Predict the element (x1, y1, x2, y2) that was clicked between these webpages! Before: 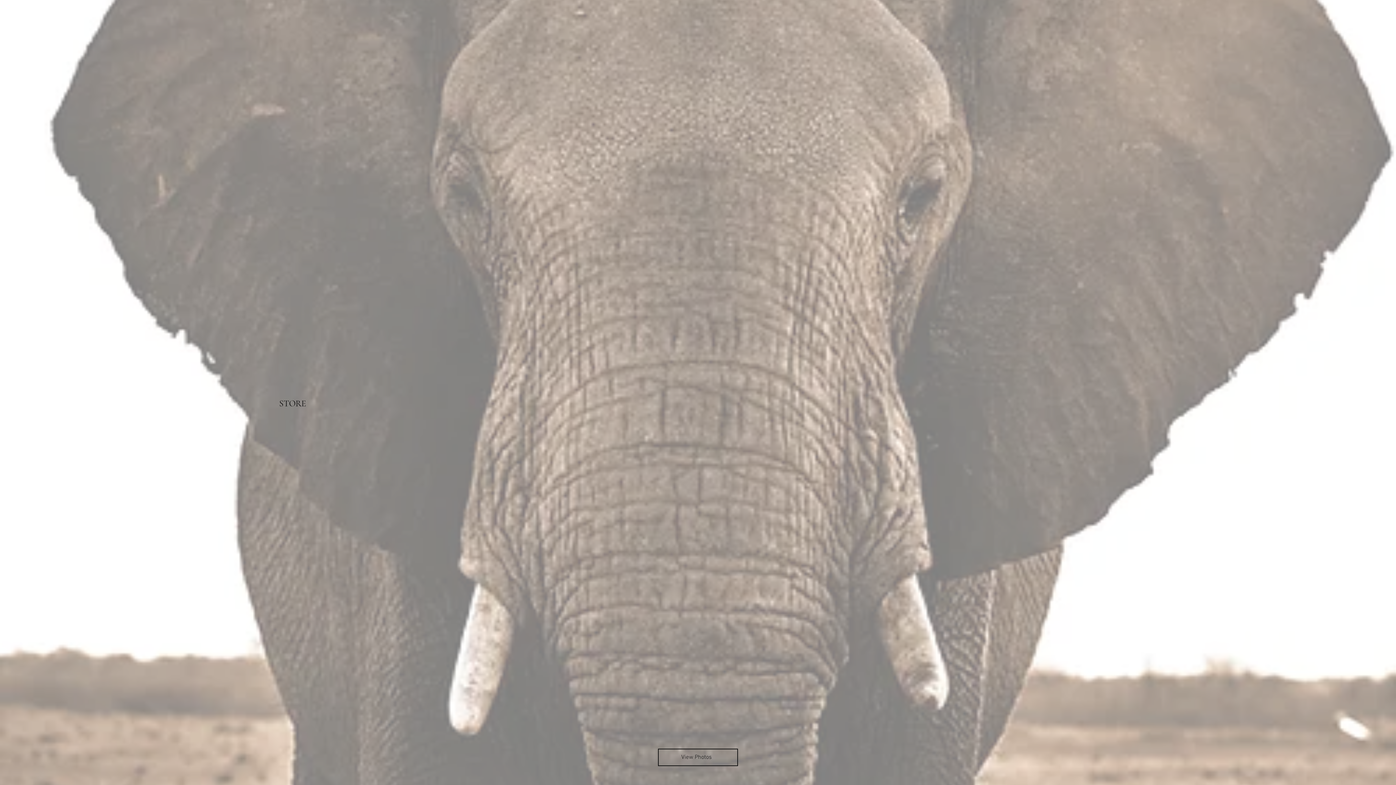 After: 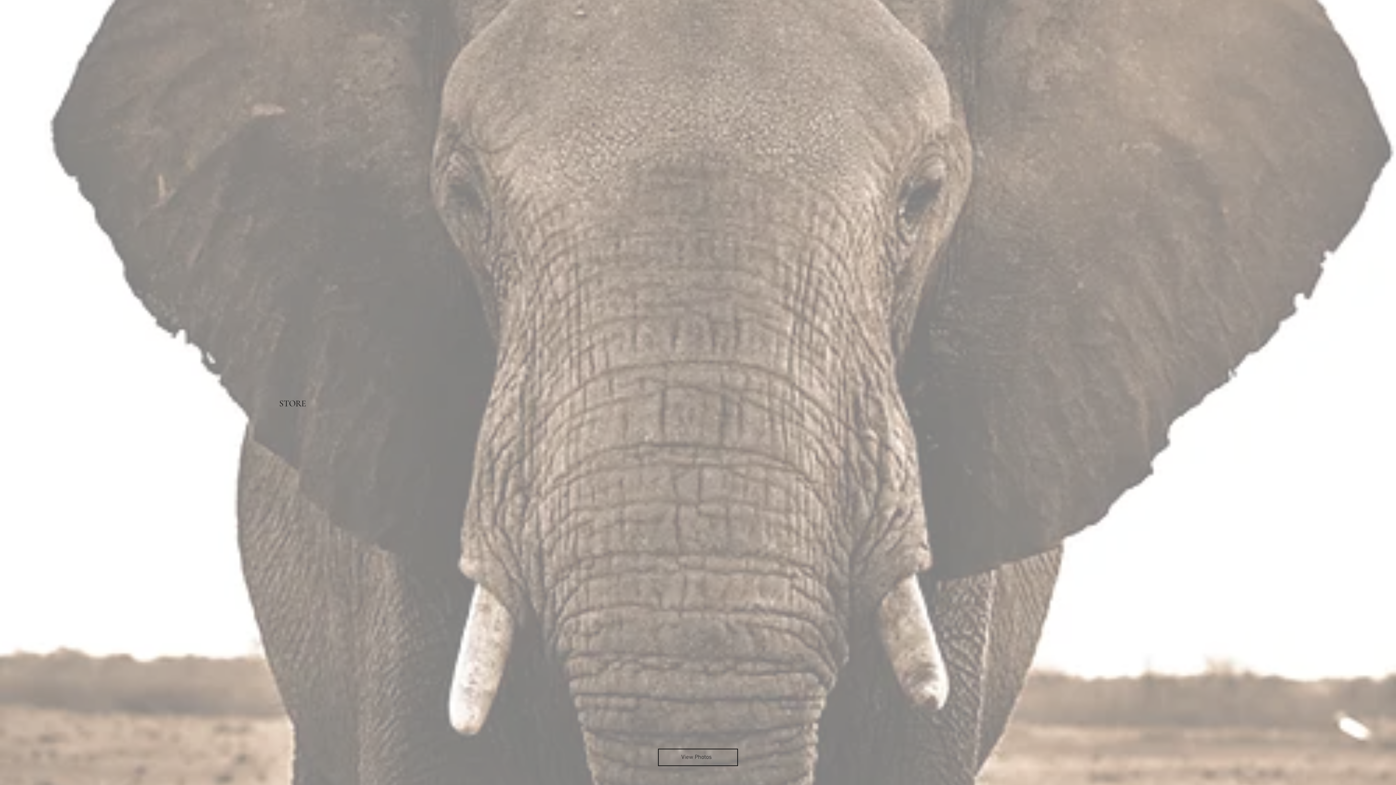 Action: bbox: (696, 20, 700, 23)